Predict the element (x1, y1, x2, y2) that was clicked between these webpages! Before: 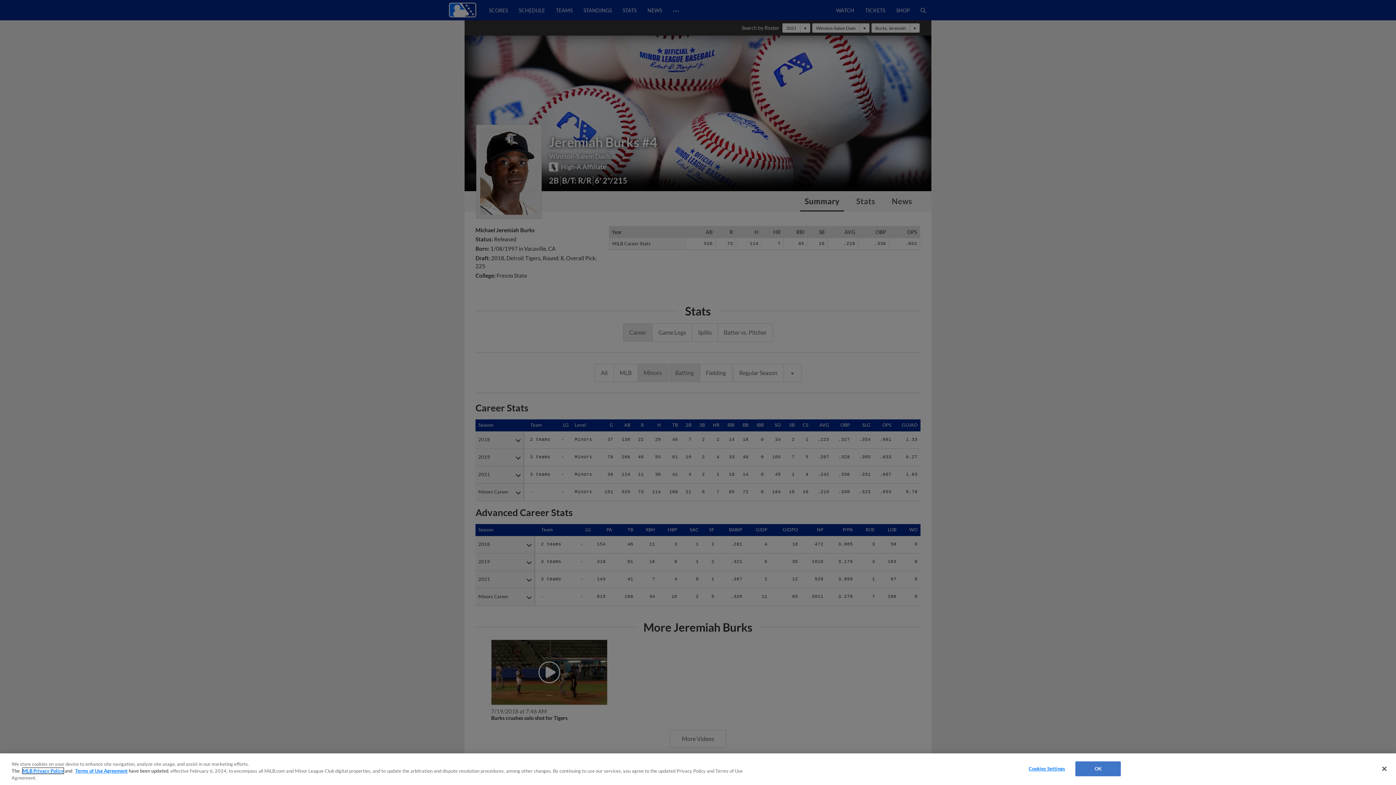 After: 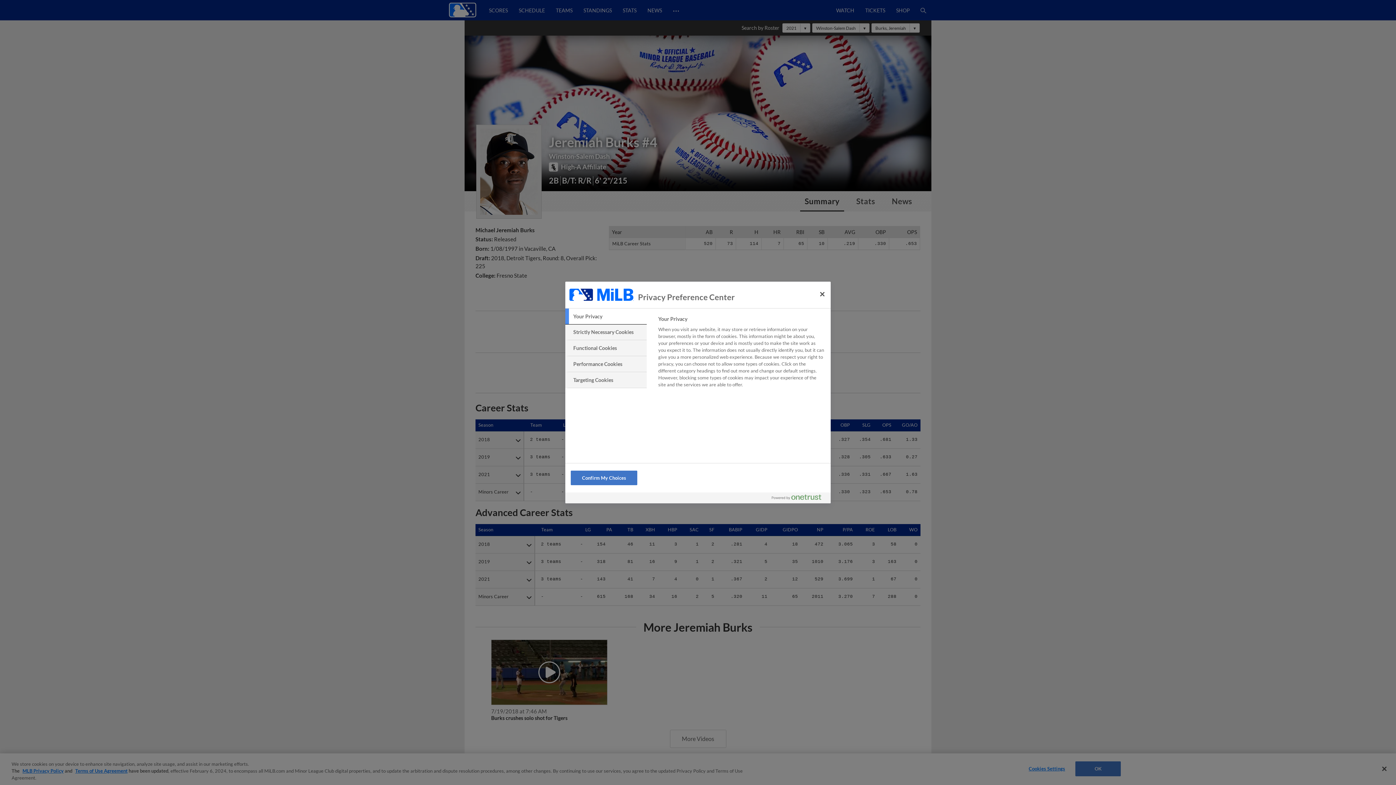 Action: label: Cookies Settings bbox: (1024, 762, 1069, 776)